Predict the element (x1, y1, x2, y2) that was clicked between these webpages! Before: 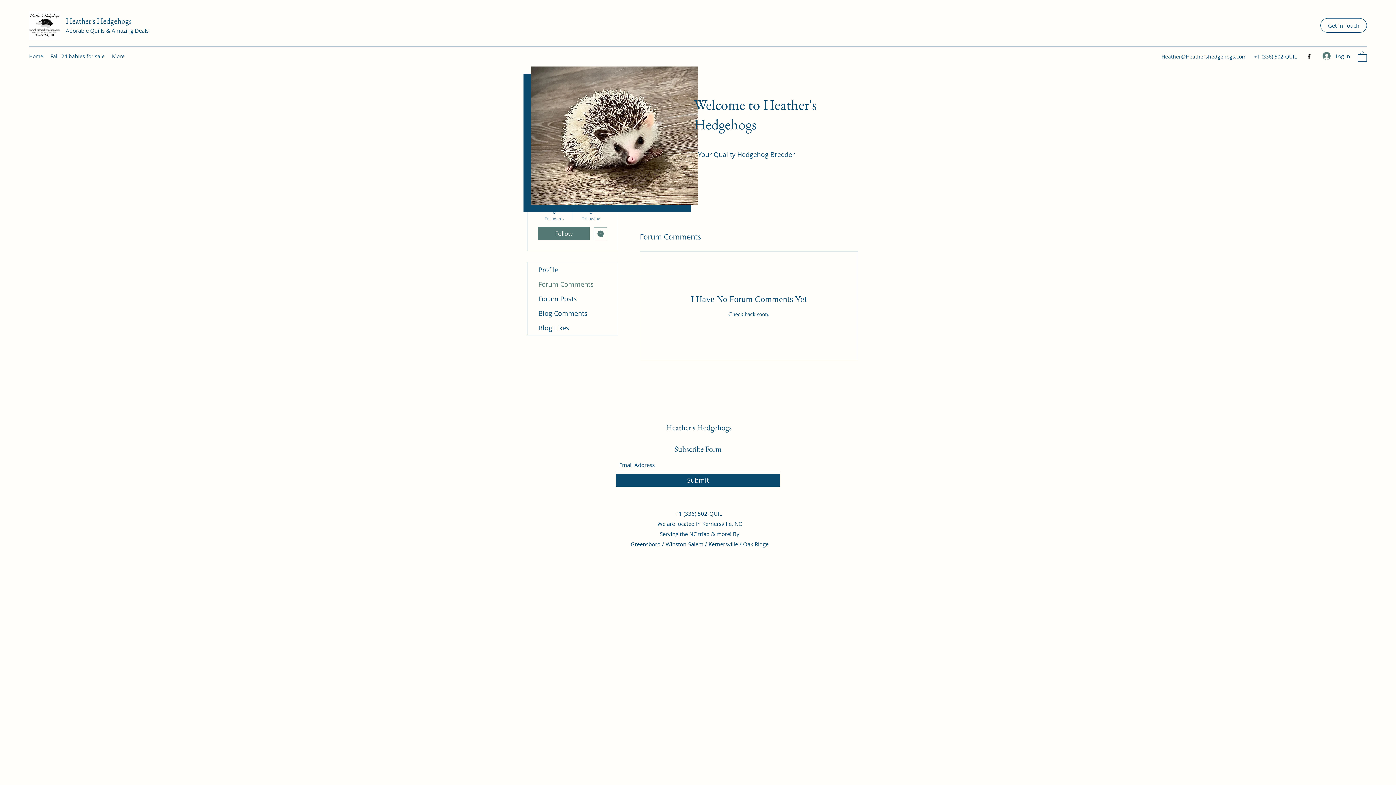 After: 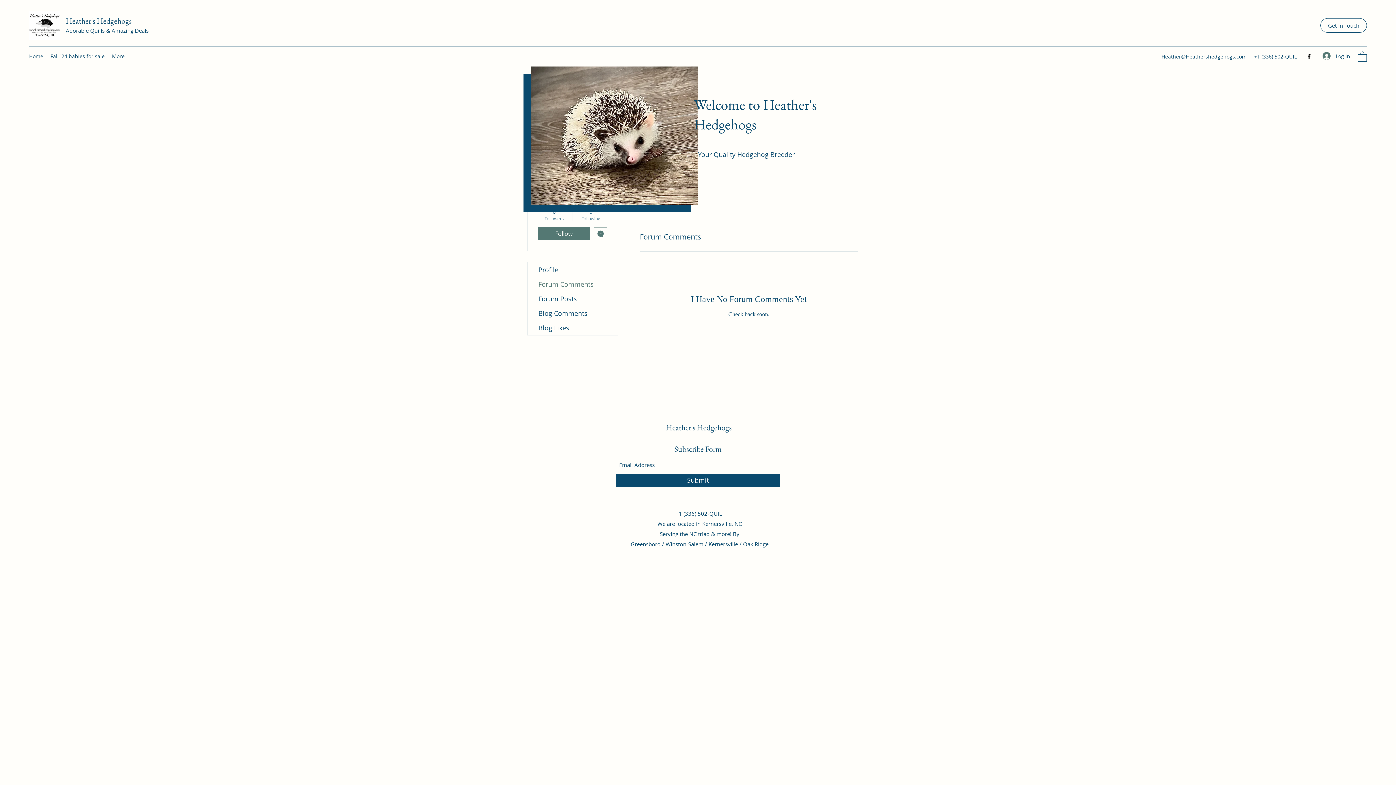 Action: bbox: (1358, 50, 1367, 61)